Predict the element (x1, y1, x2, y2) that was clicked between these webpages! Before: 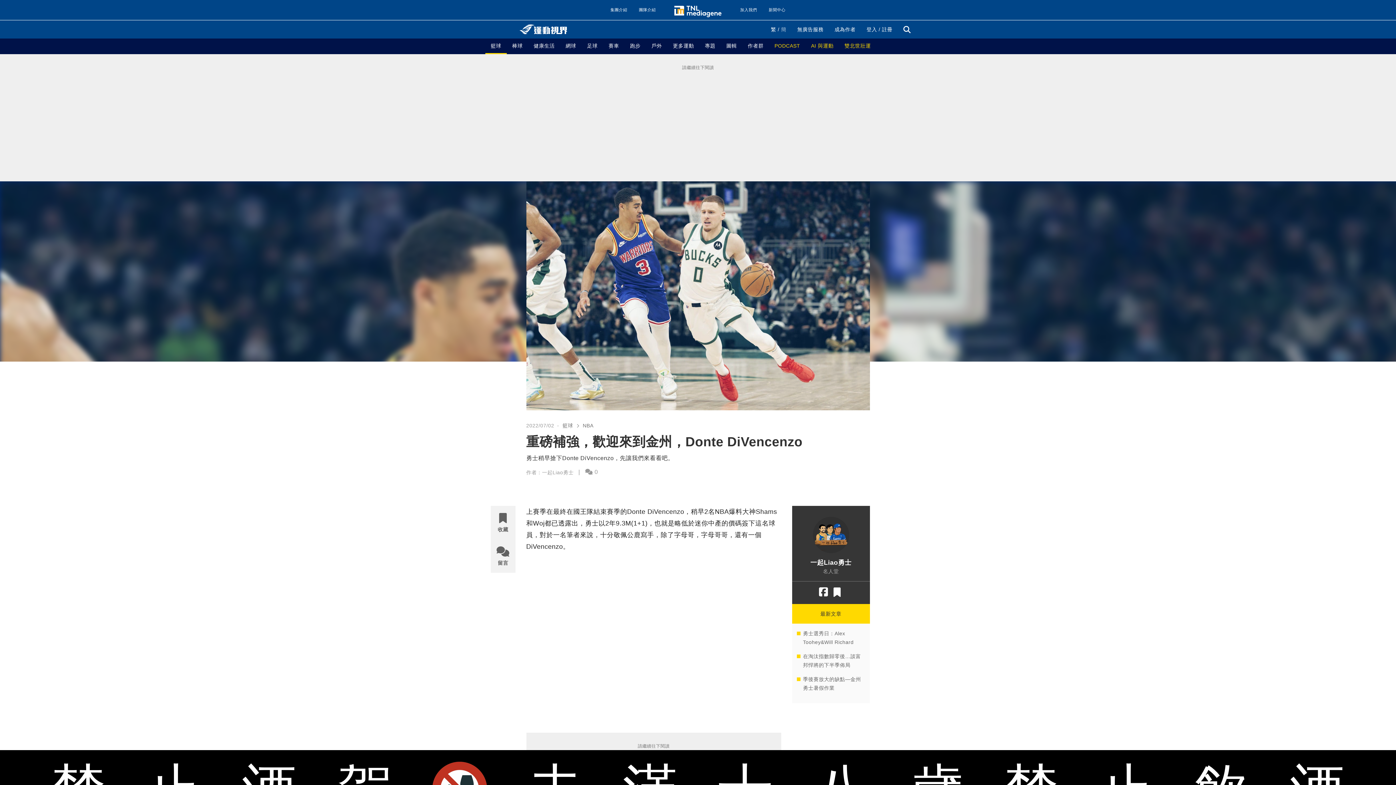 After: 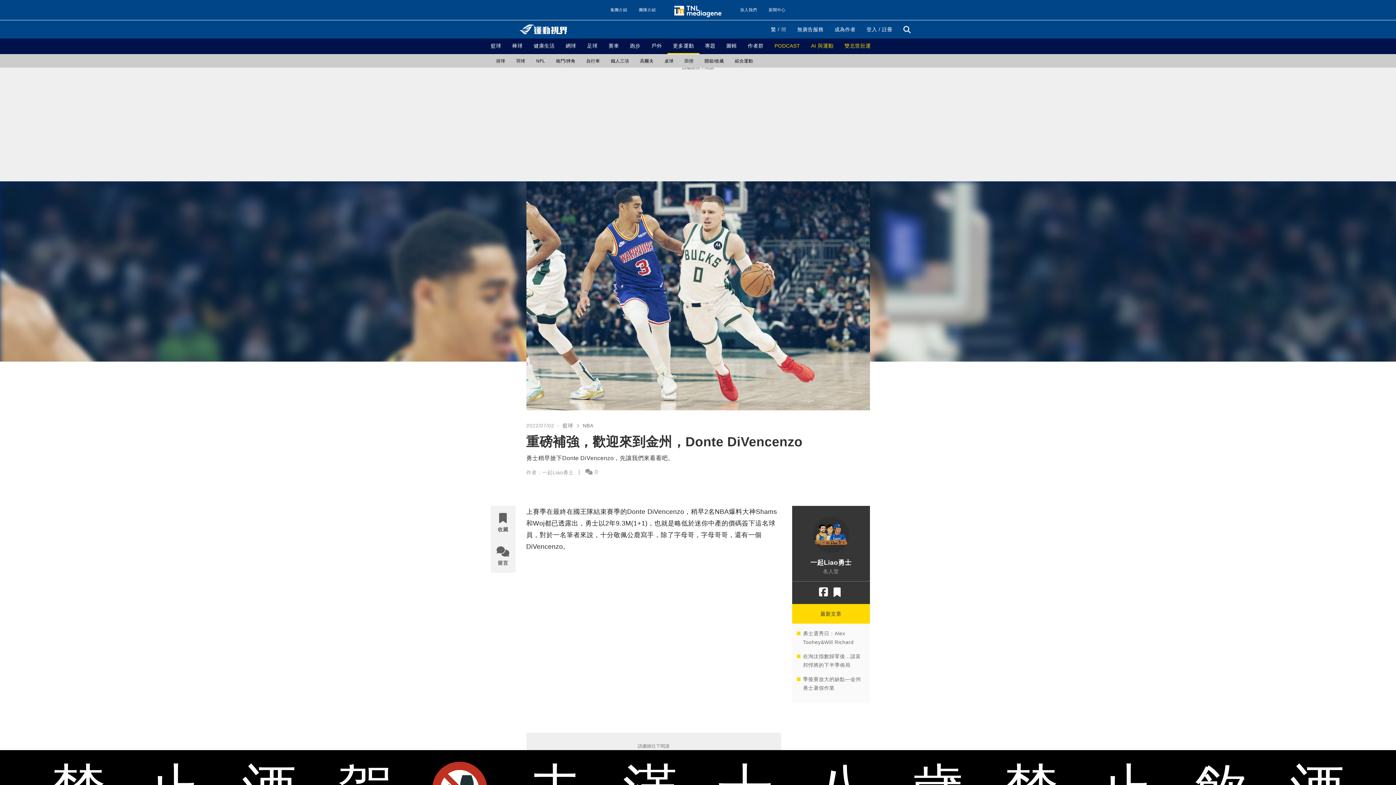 Action: bbox: (667, 38, 699, 54) label: 更多運動